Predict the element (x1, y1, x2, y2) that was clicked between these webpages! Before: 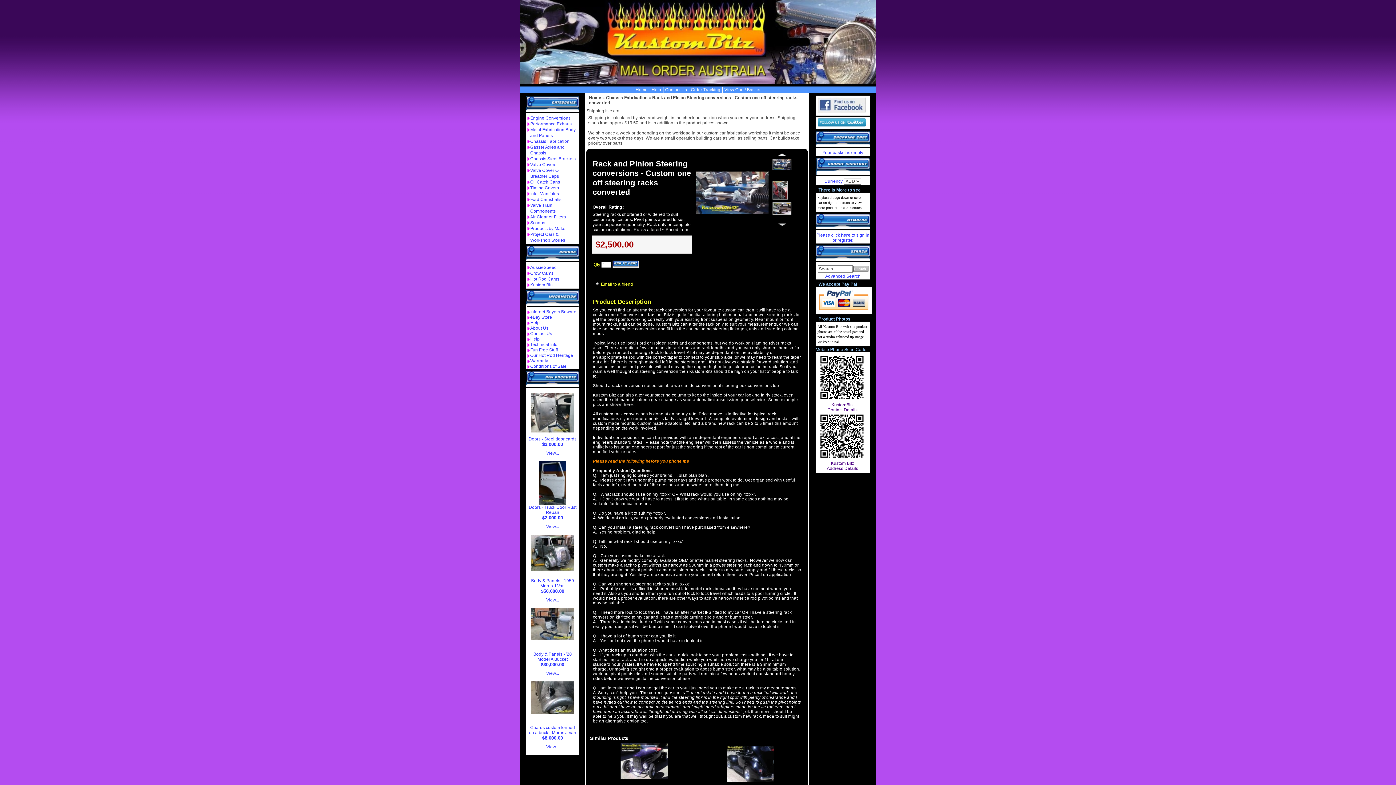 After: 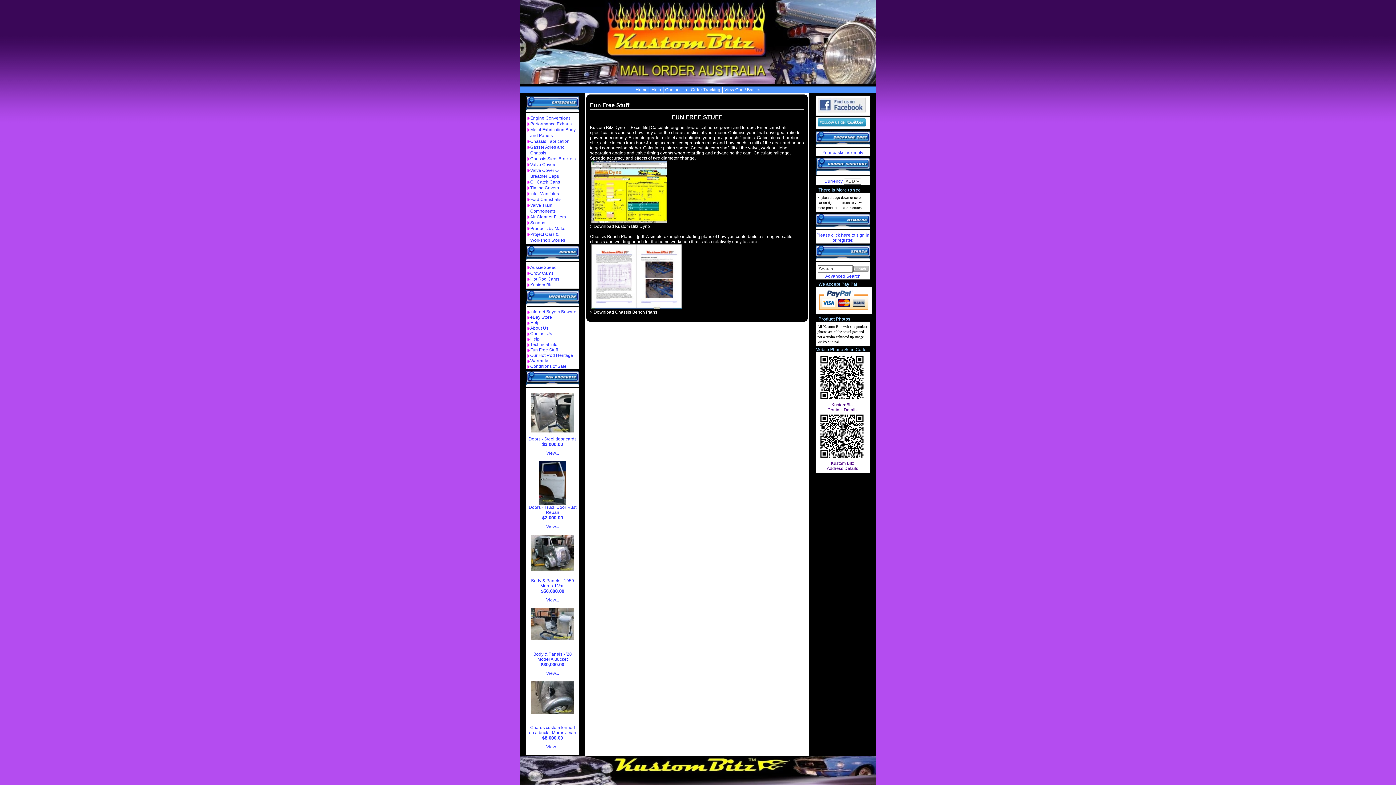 Action: bbox: (530, 347, 558, 352) label: Fun Free Stuff